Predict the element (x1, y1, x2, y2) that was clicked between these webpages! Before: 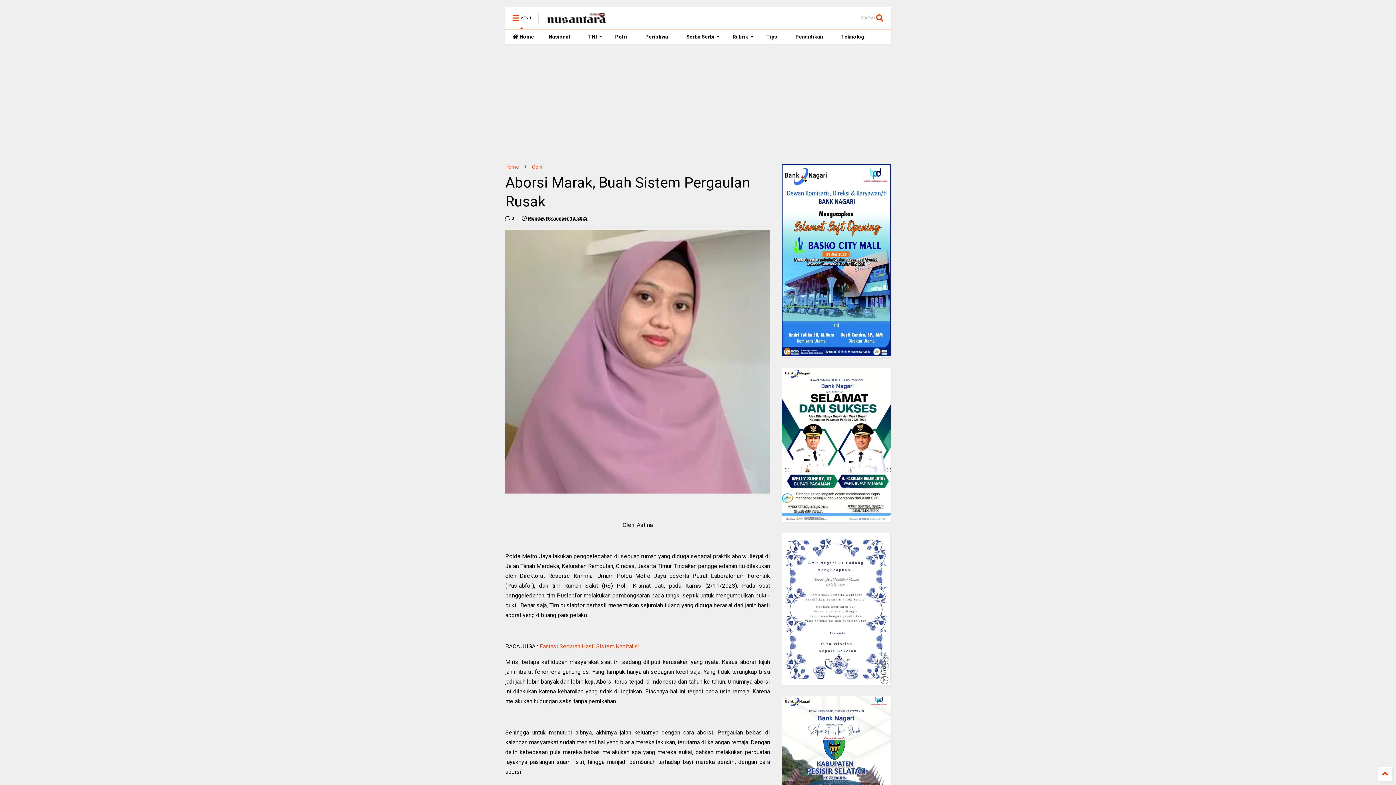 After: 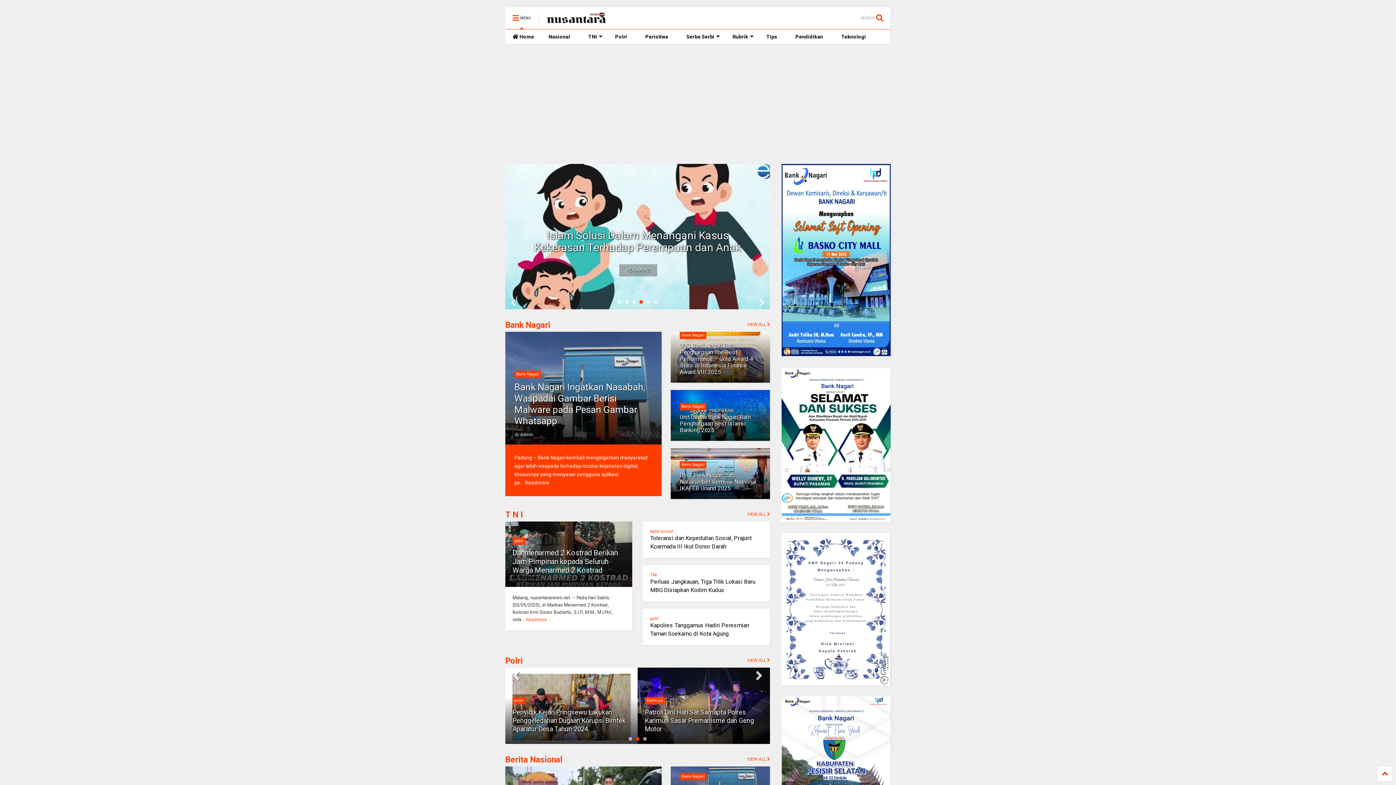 Action: bbox: (505, 164, 519, 169) label: Home